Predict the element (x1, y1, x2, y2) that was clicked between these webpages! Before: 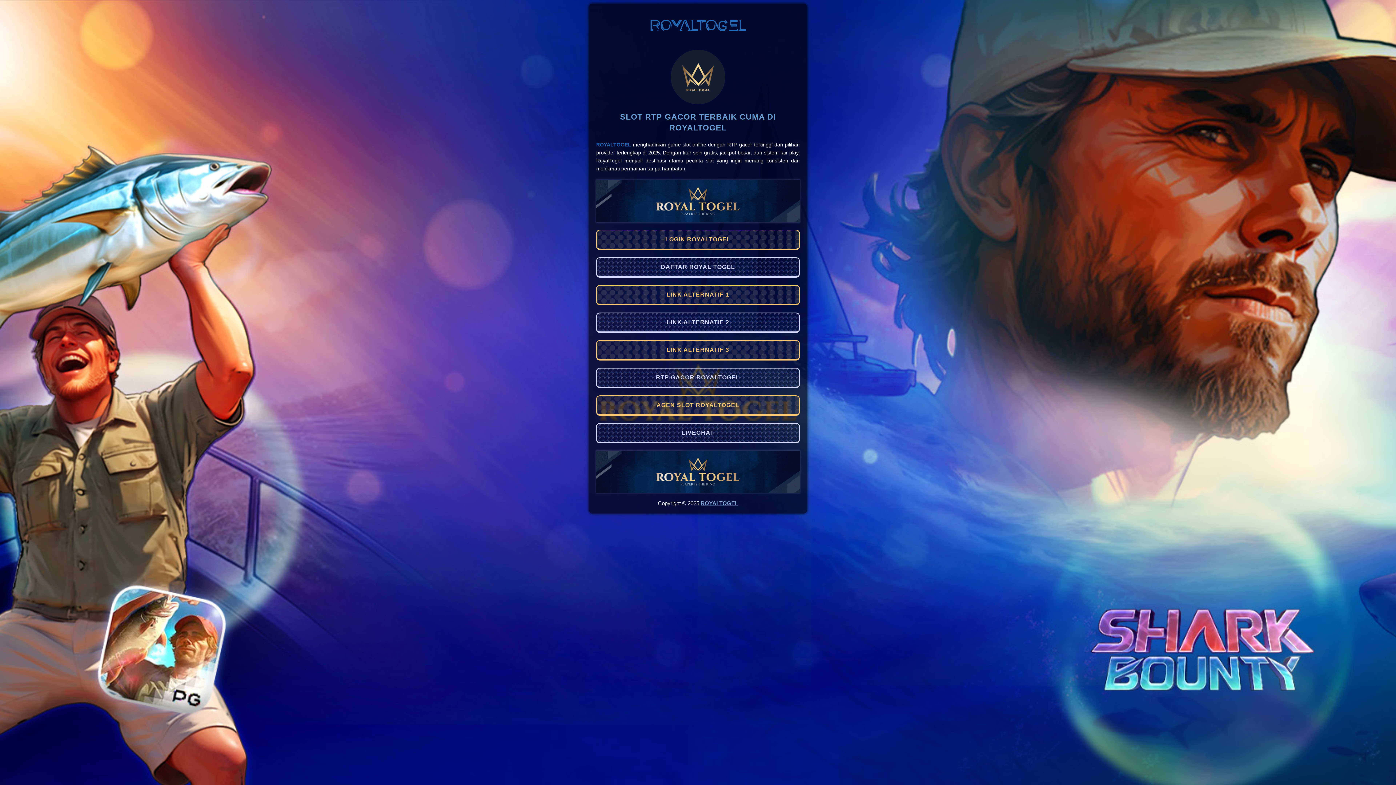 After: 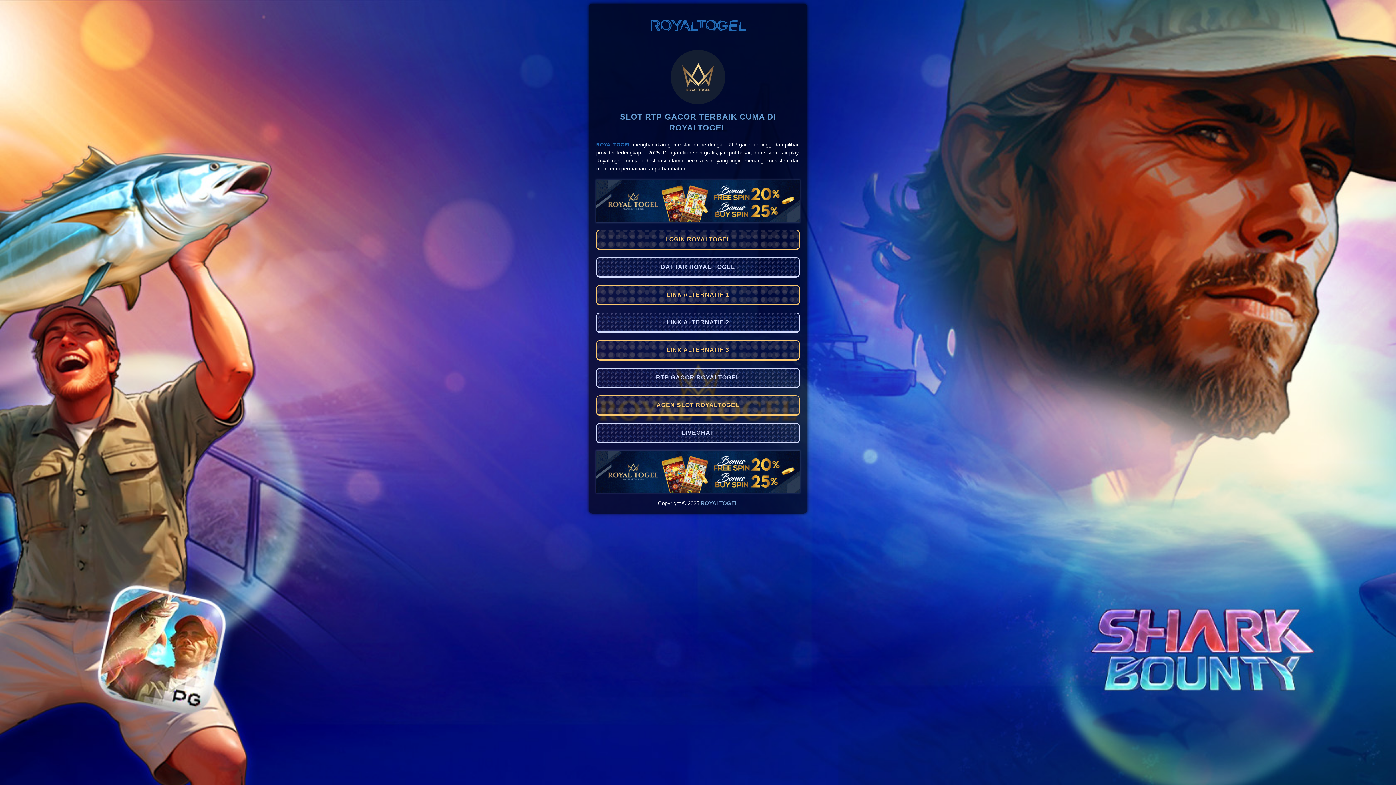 Action: bbox: (700, 500, 738, 506) label: ROYALTOGEL